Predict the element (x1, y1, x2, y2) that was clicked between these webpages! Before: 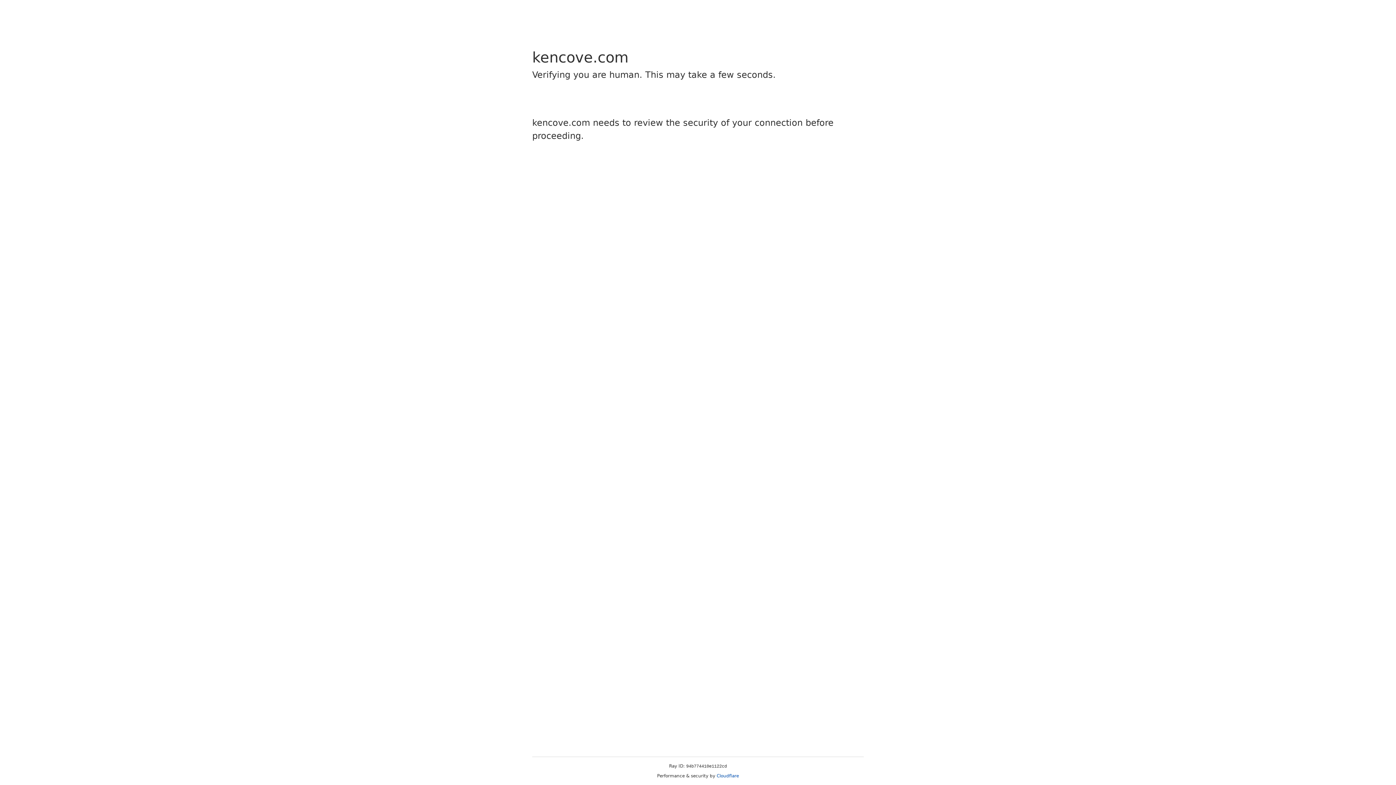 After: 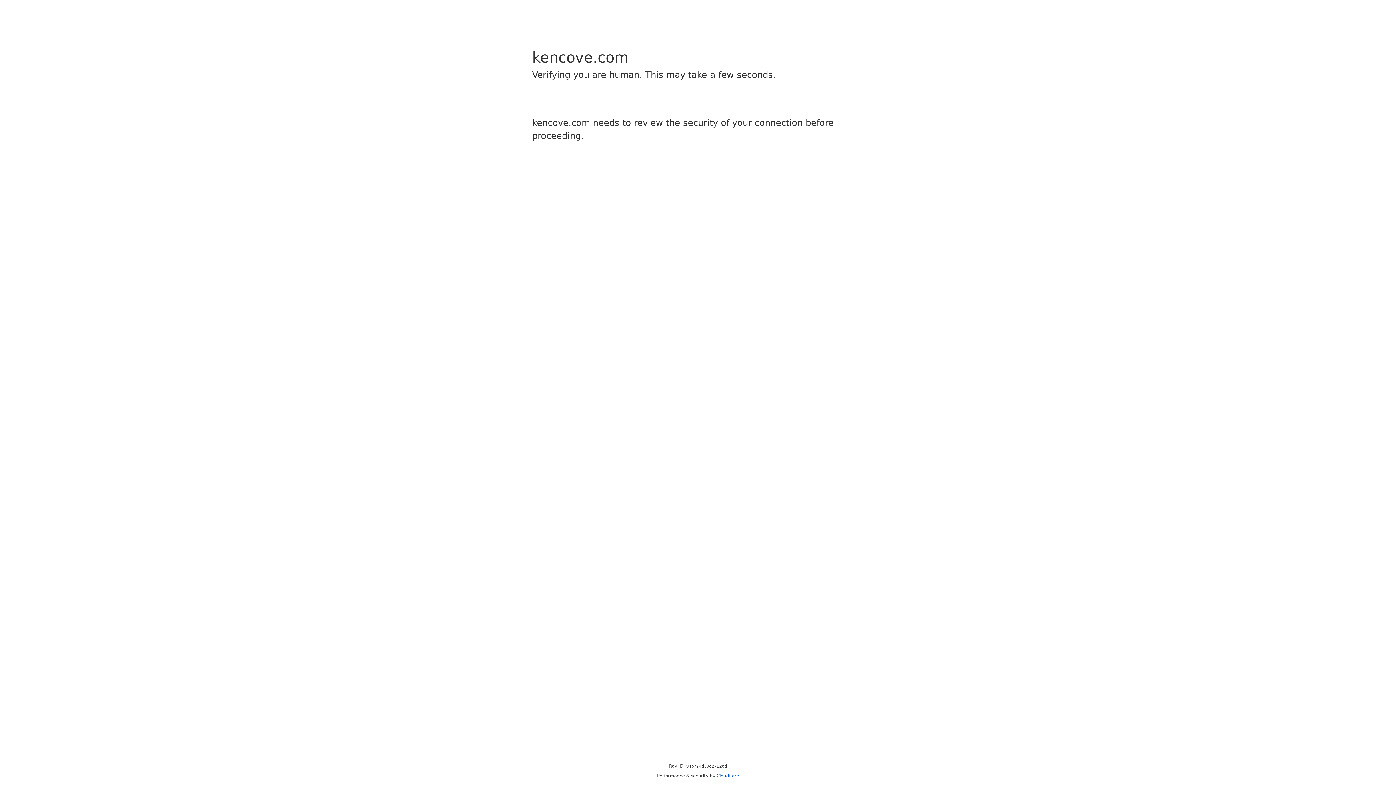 Action: label: Cloudflare bbox: (716, 773, 739, 778)